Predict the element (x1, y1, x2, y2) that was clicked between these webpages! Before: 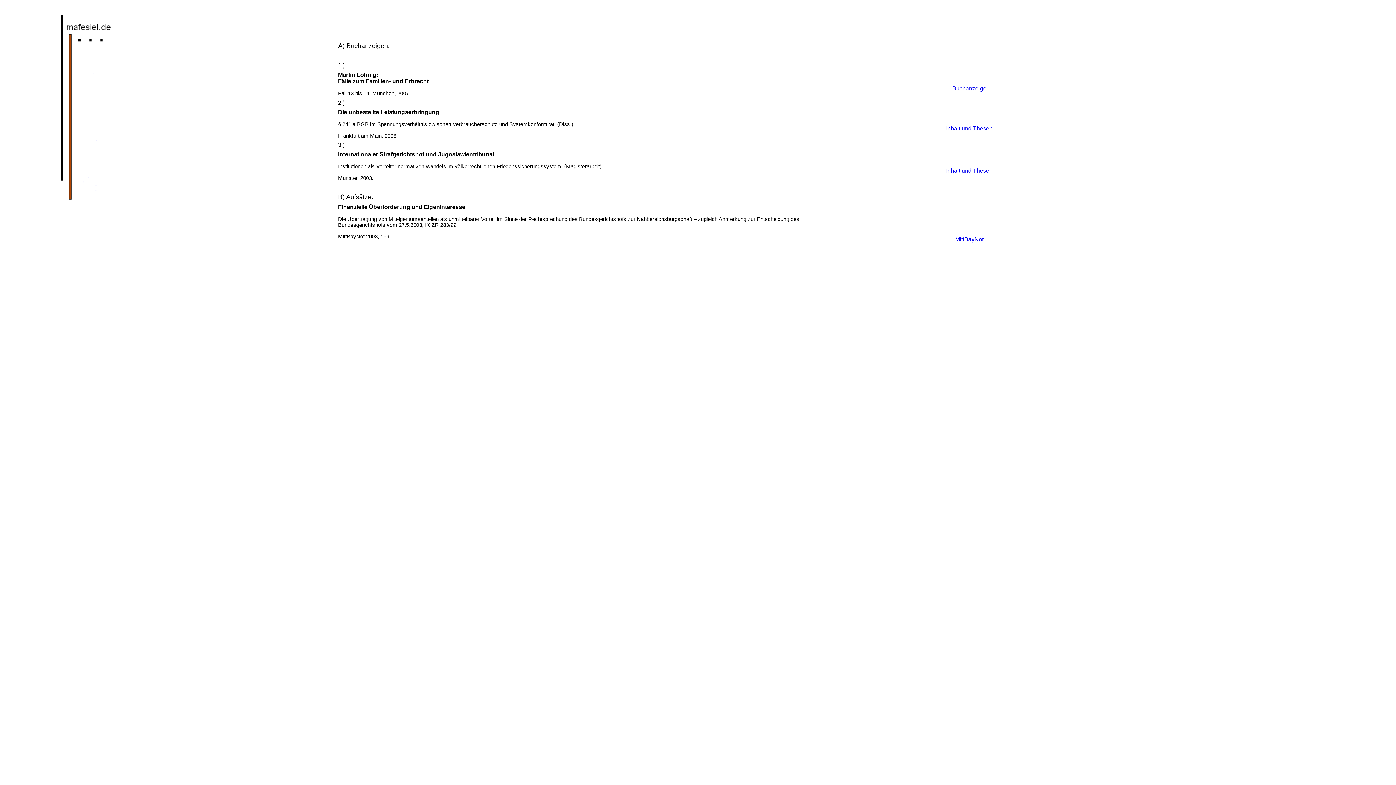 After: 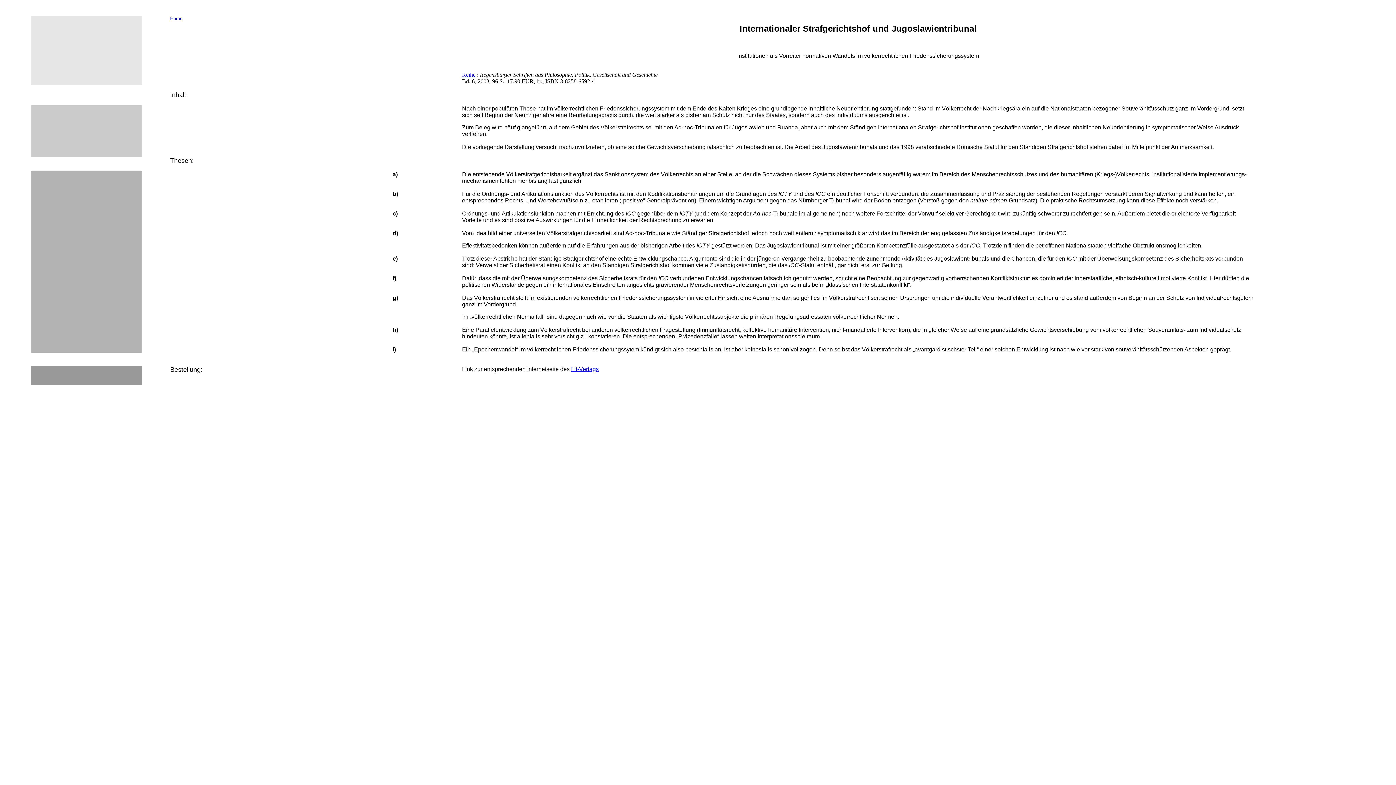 Action: bbox: (946, 167, 992, 173) label: Inhalt und Thesen